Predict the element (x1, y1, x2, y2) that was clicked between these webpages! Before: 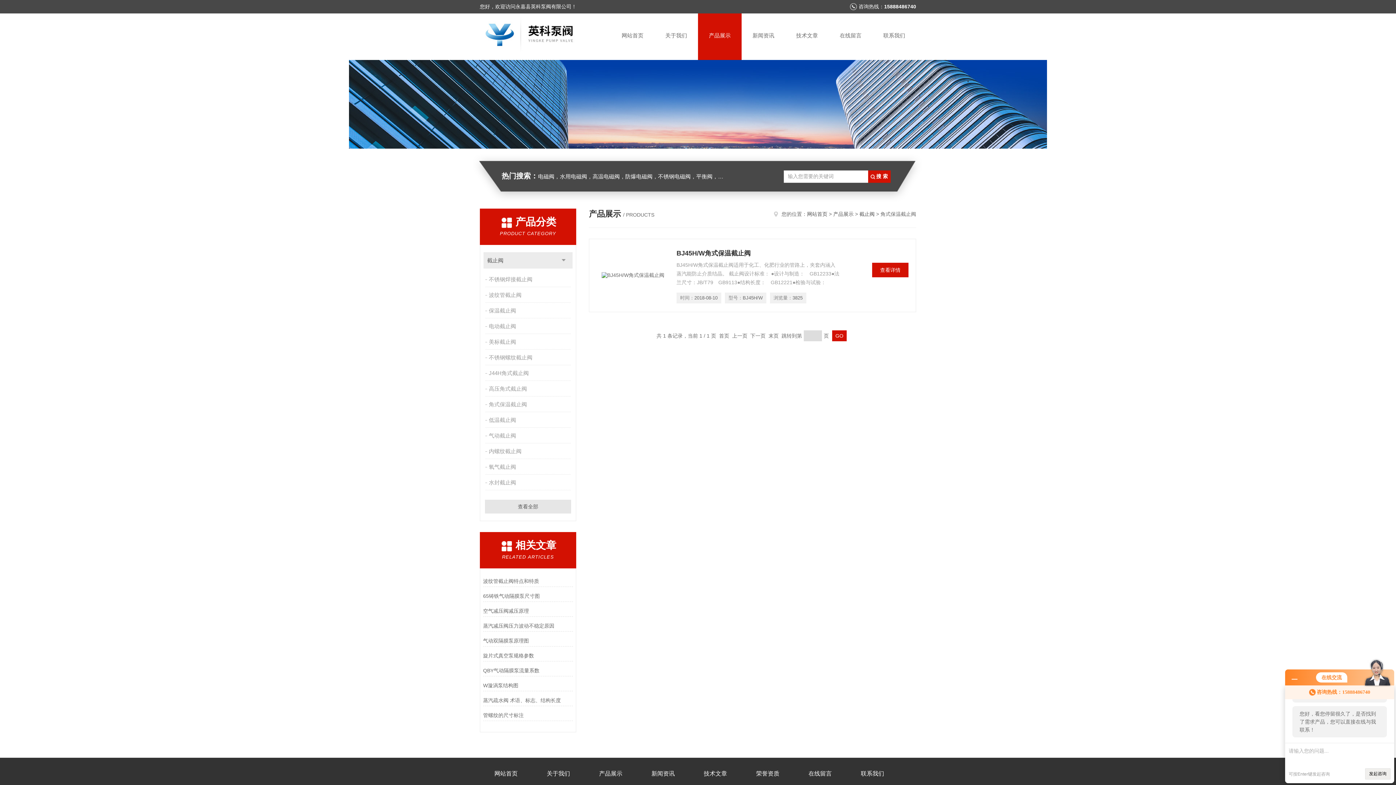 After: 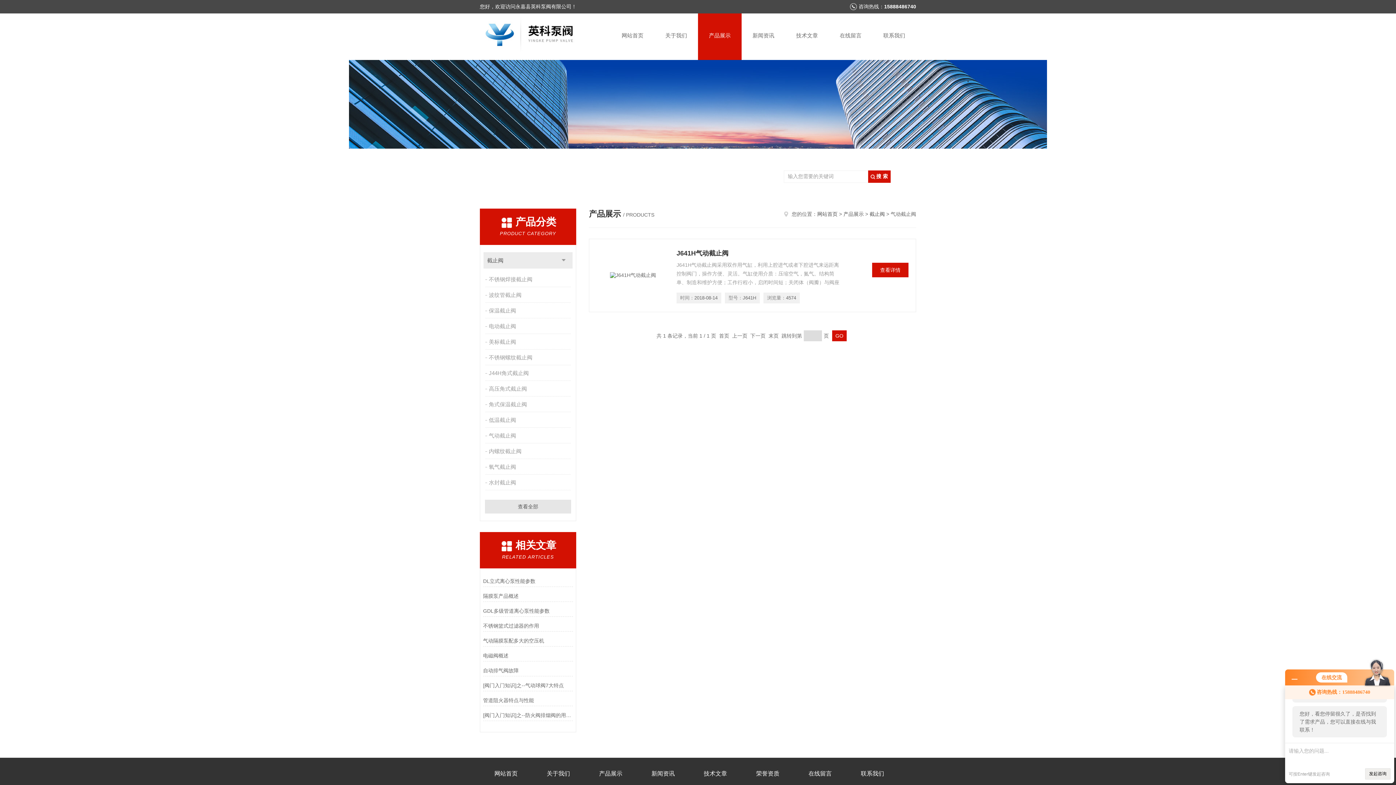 Action: label: 气动截止阀 bbox: (485, 428, 572, 443)